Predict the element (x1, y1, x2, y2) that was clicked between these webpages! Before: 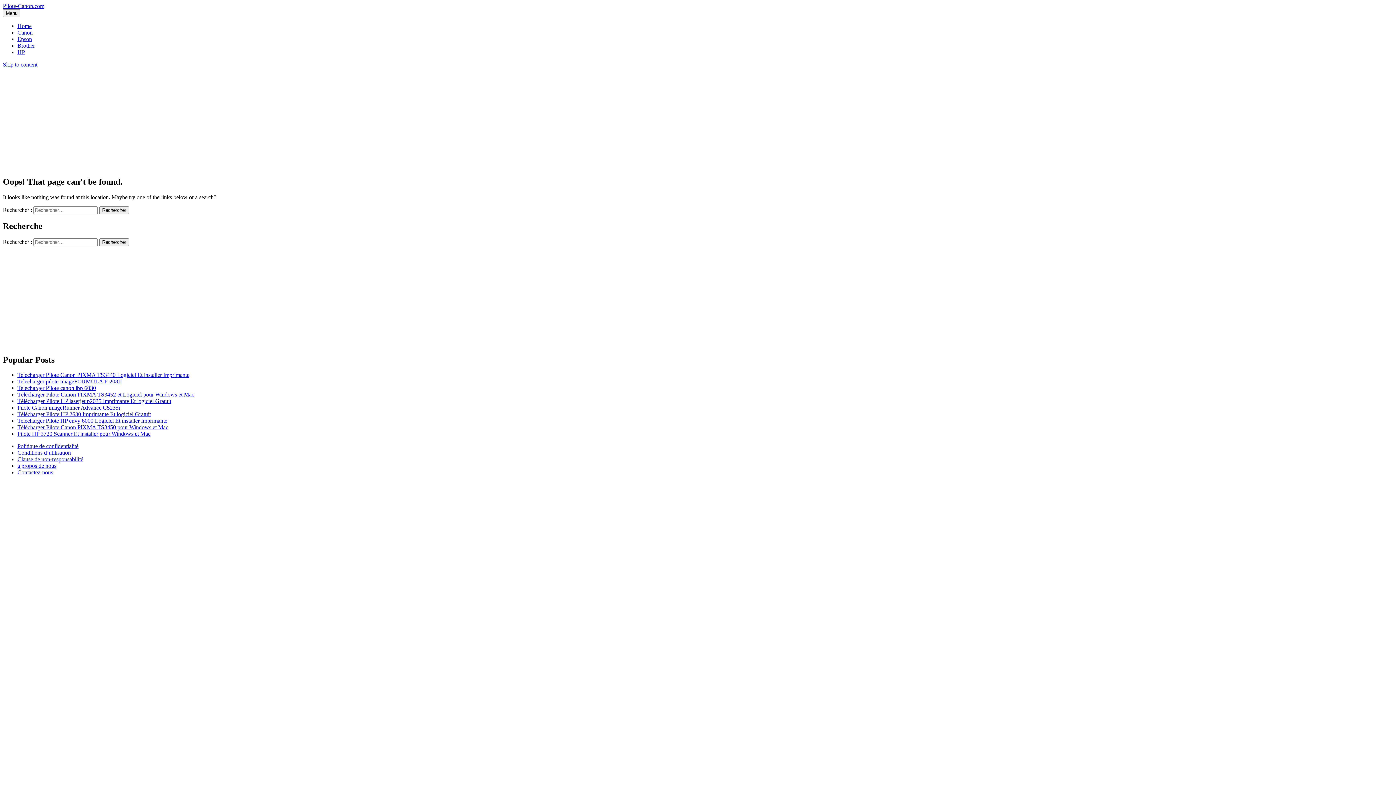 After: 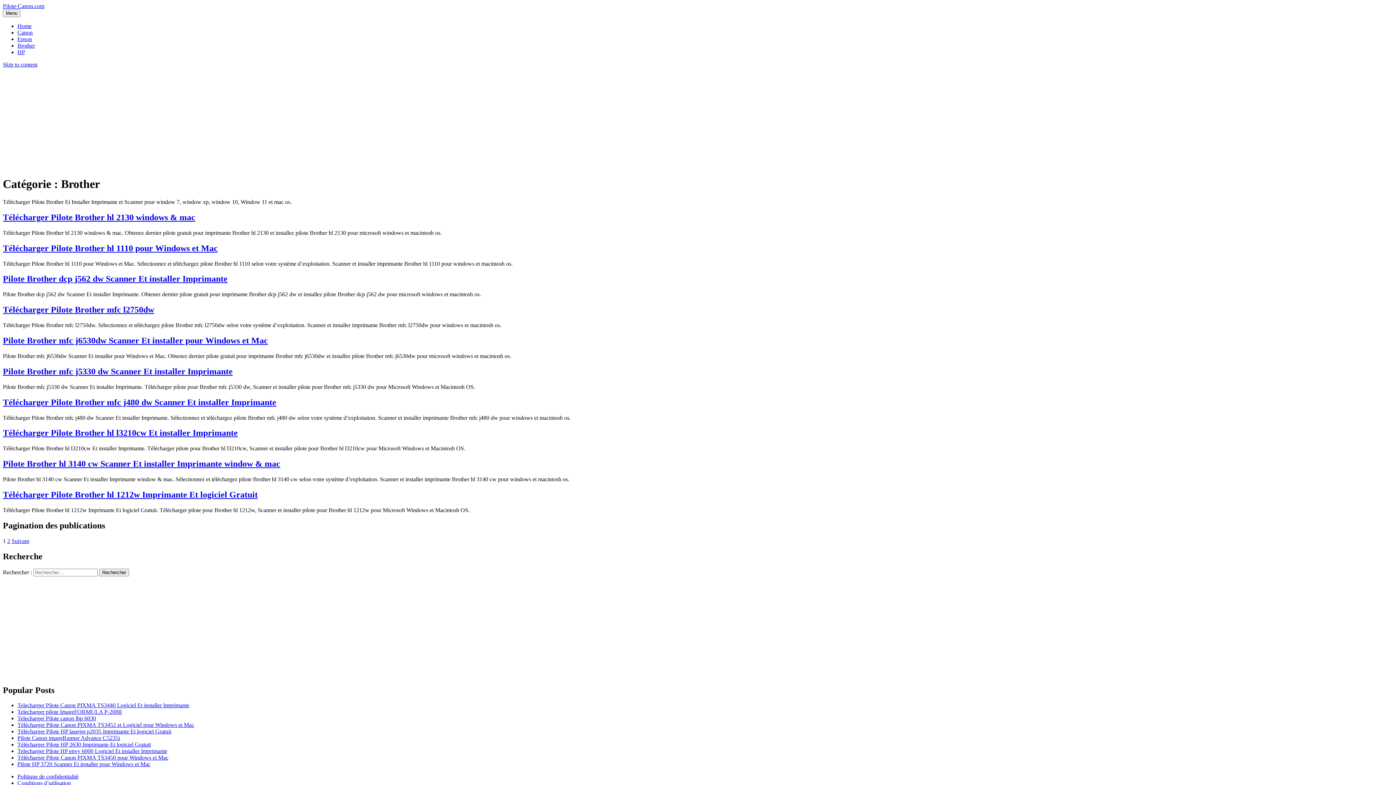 Action: label: Brother bbox: (17, 42, 34, 48)